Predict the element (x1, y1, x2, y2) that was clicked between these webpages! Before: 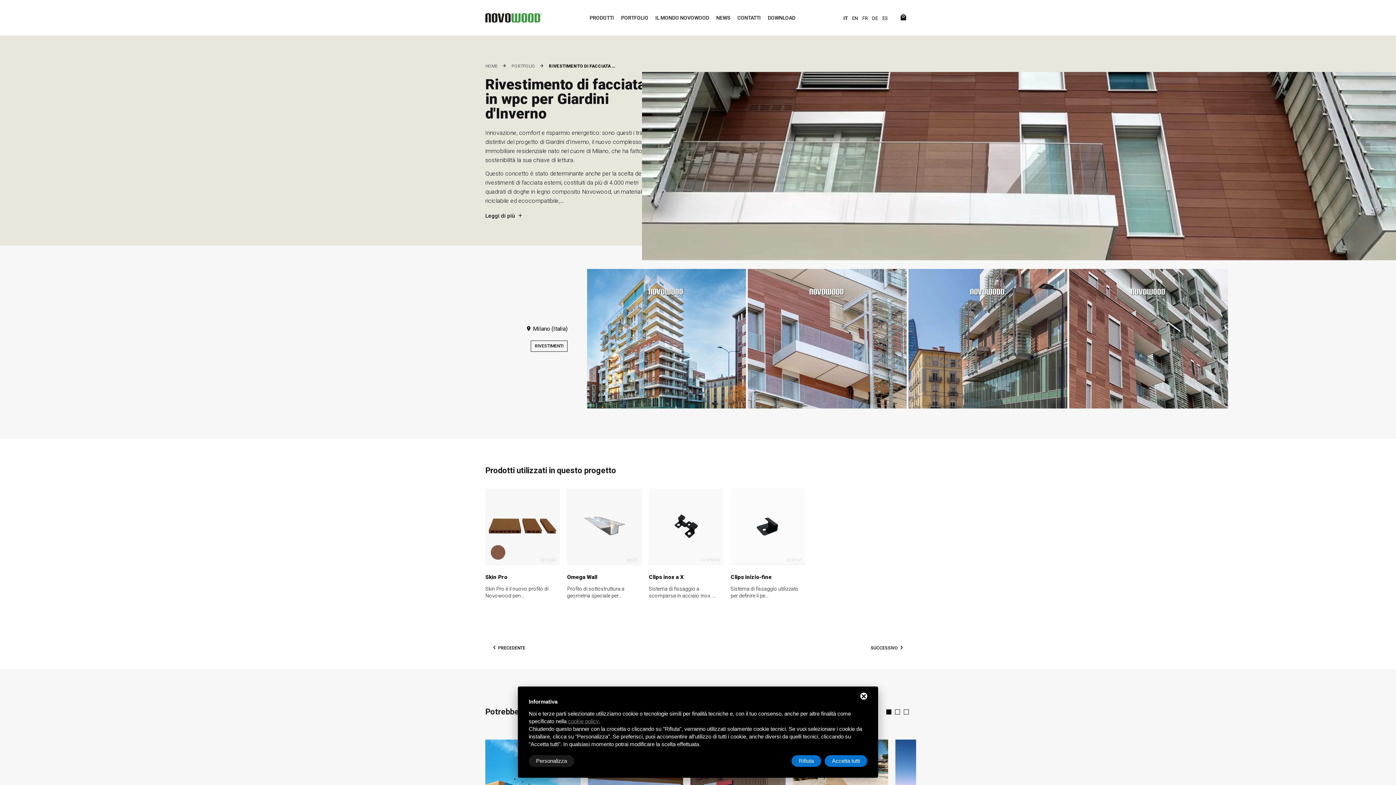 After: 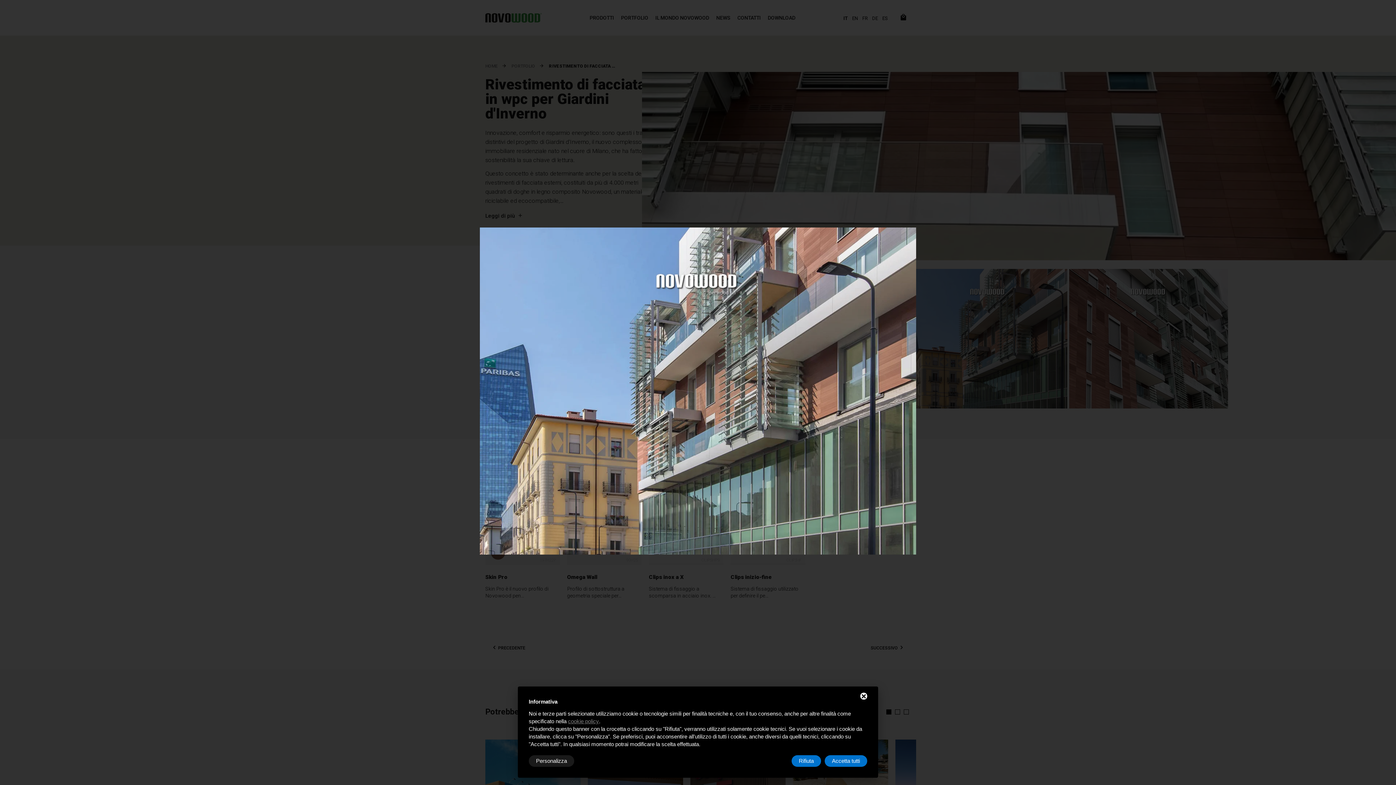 Action: bbox: (908, 269, 1067, 408)